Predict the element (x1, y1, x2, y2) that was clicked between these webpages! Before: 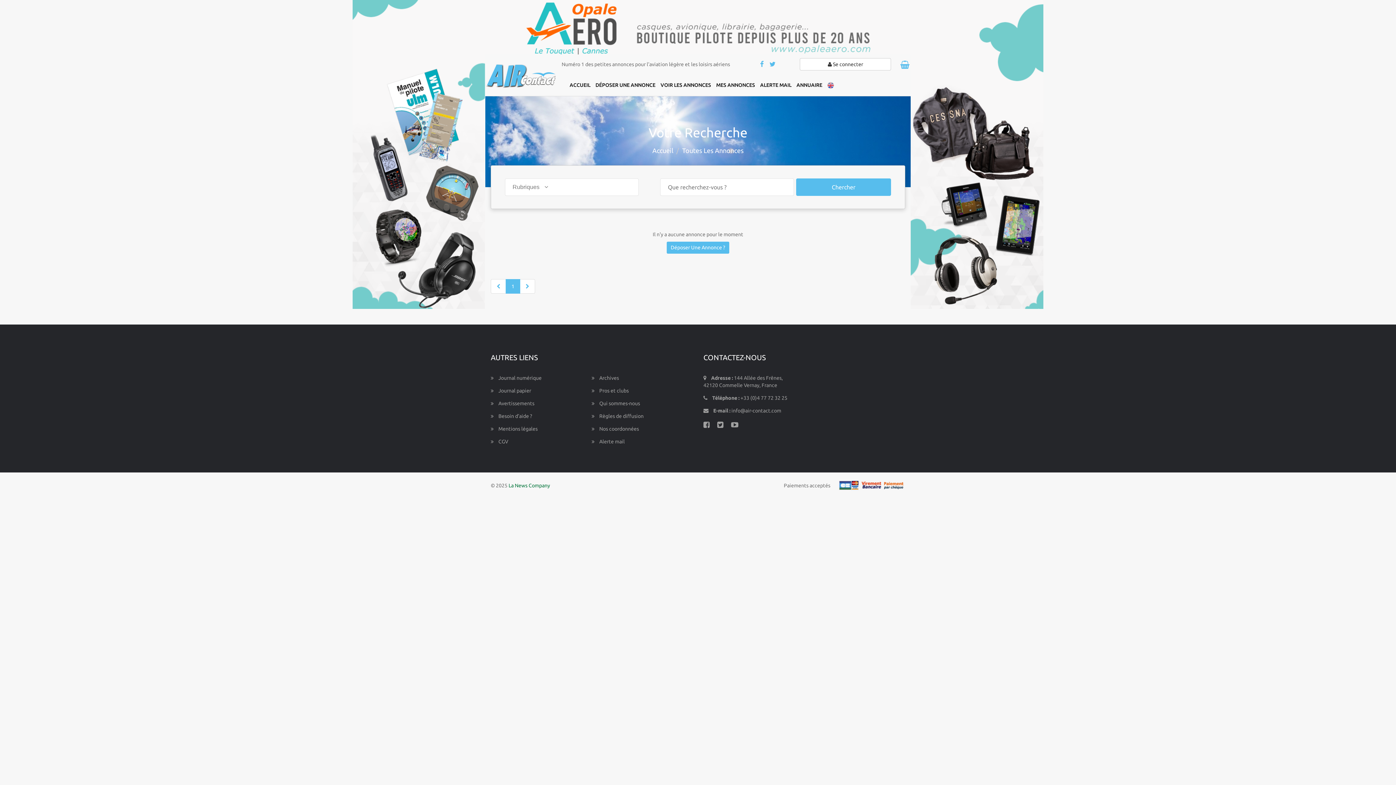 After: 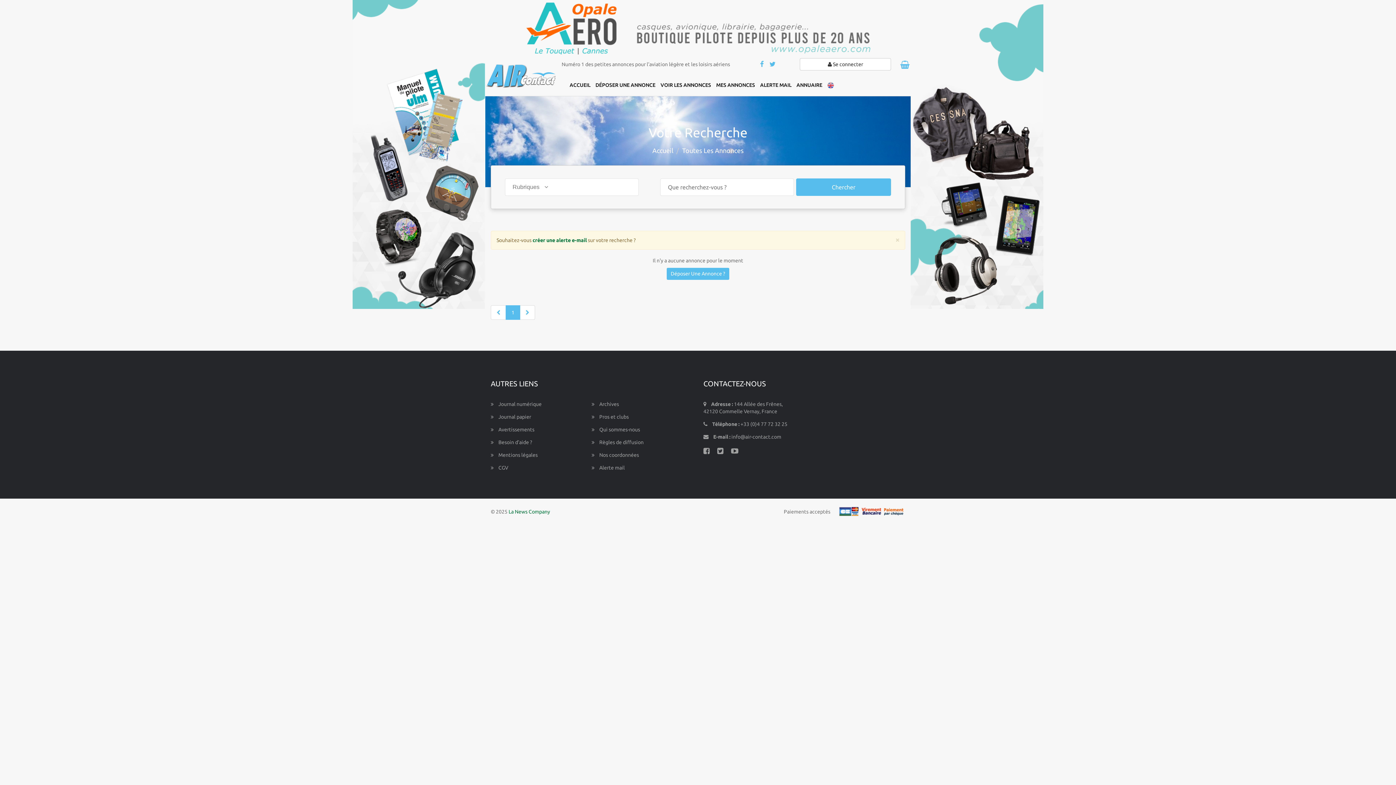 Action: label: Chercher bbox: (796, 178, 891, 196)